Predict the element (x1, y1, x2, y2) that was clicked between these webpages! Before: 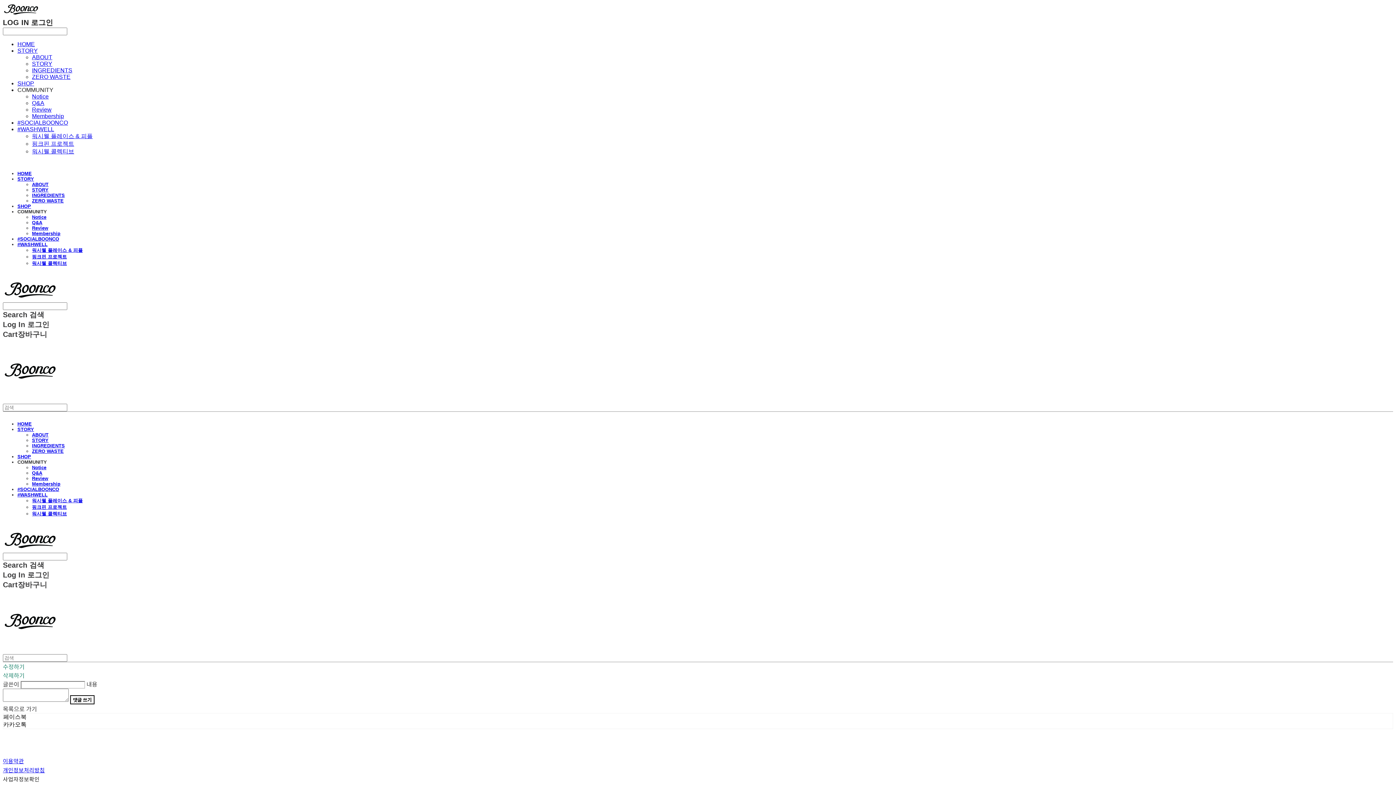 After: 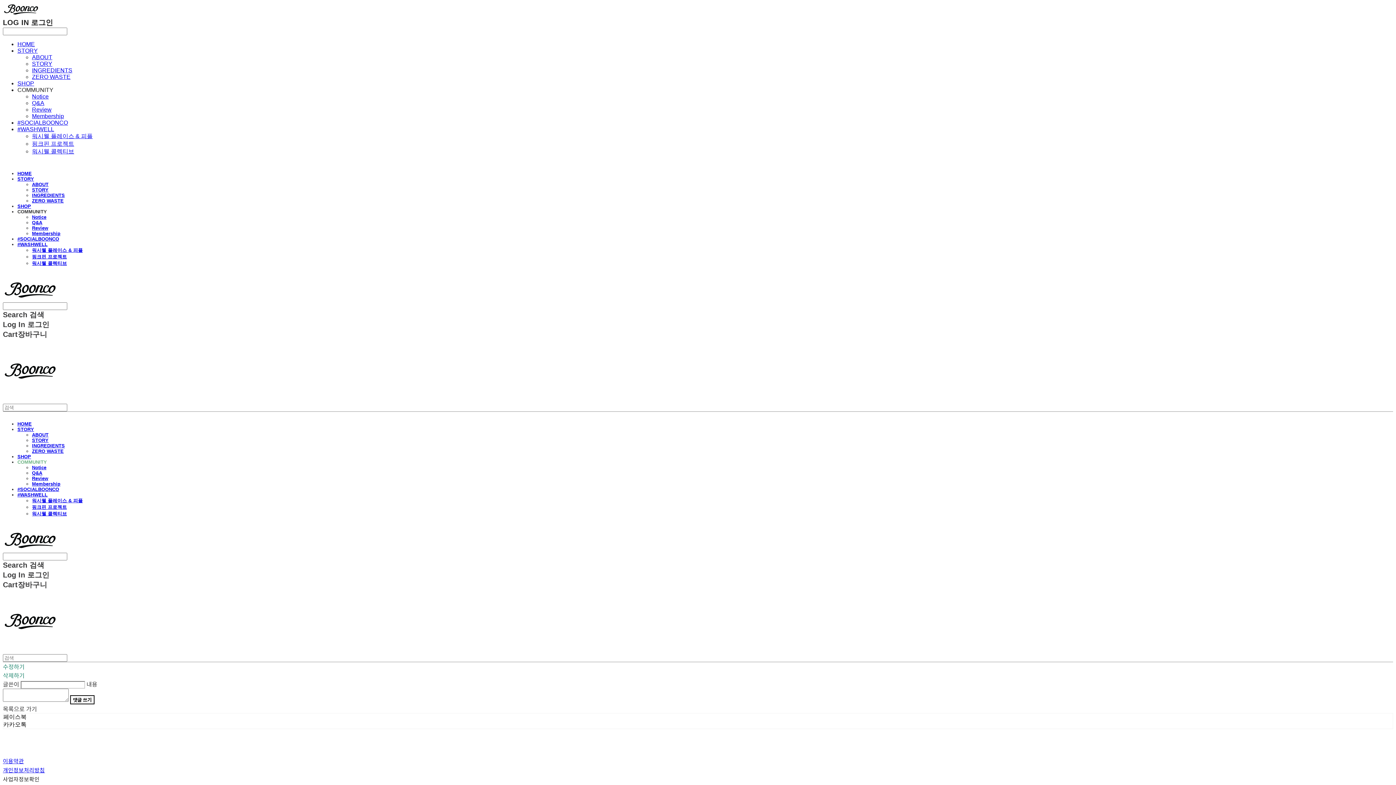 Action: label: COMMUNITY bbox: (17, 459, 46, 465)